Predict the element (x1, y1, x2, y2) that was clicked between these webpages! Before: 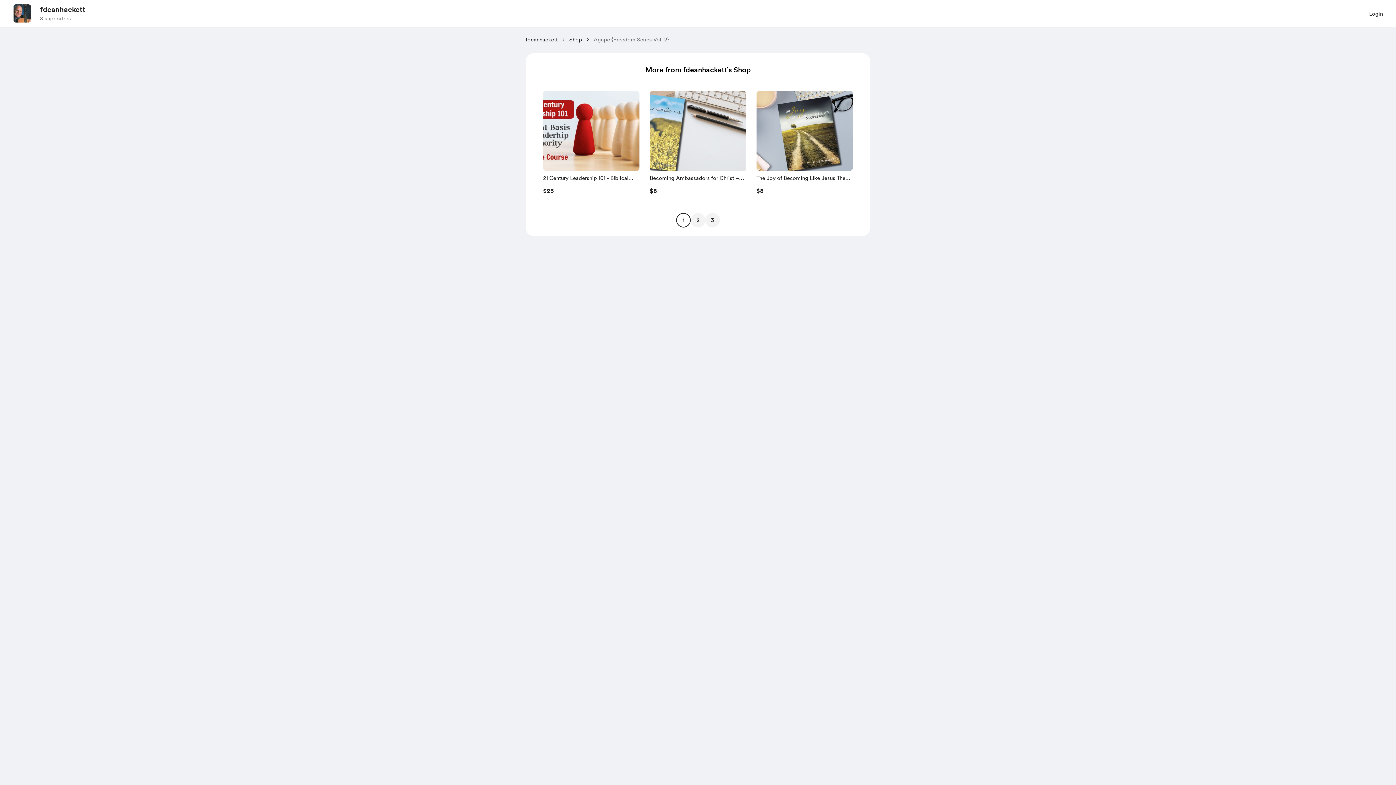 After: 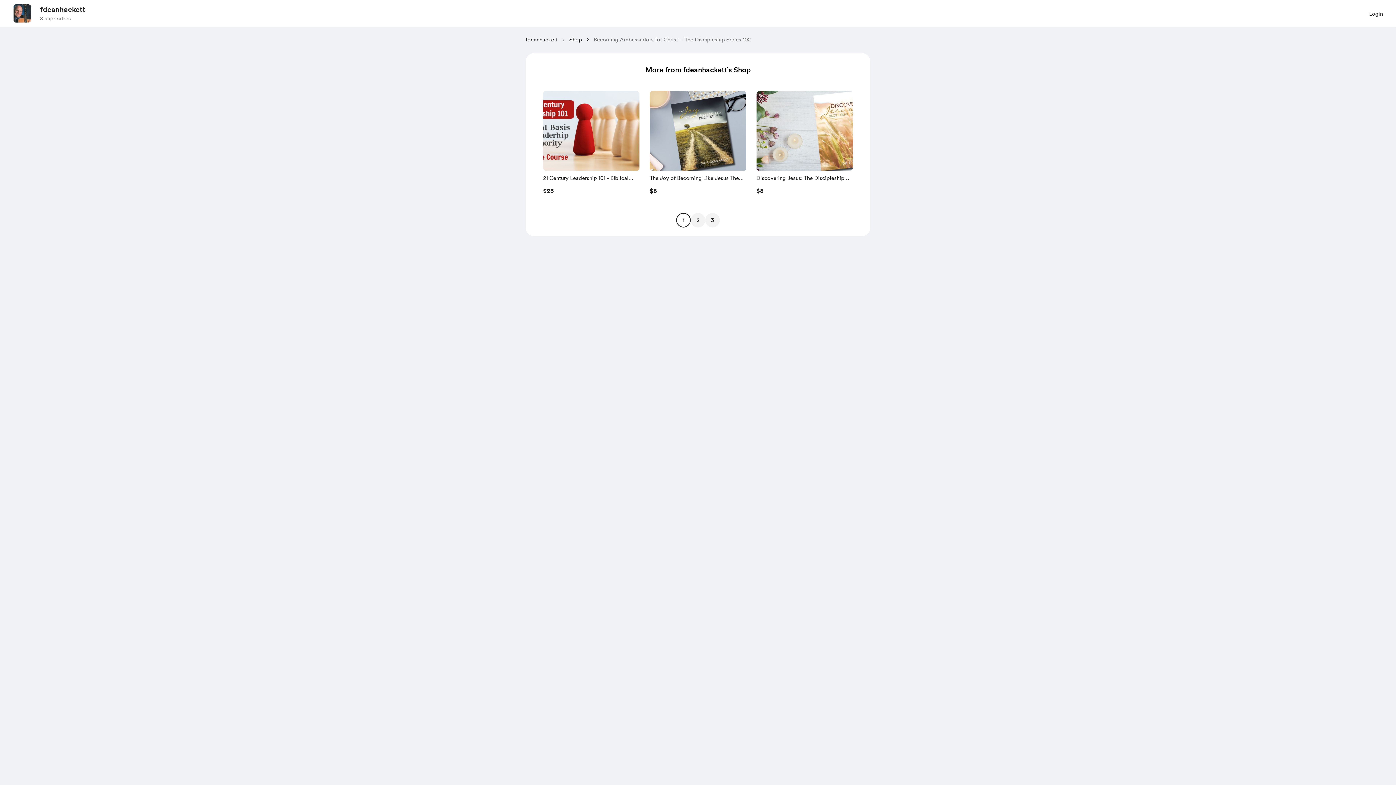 Action: bbox: (647, 88, 749, 201) label: Becoming Ambassadors for Christ &ndash; The Discipleship Series 102